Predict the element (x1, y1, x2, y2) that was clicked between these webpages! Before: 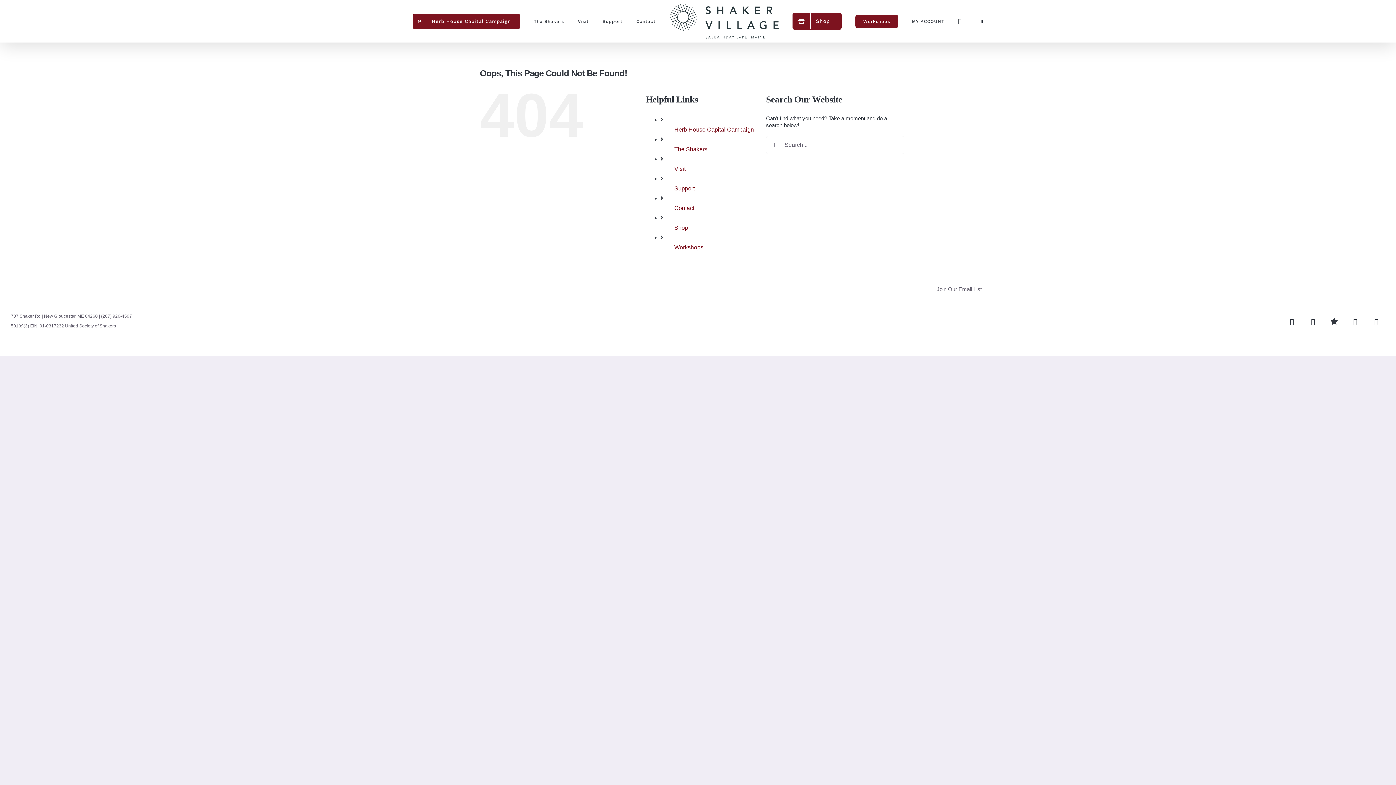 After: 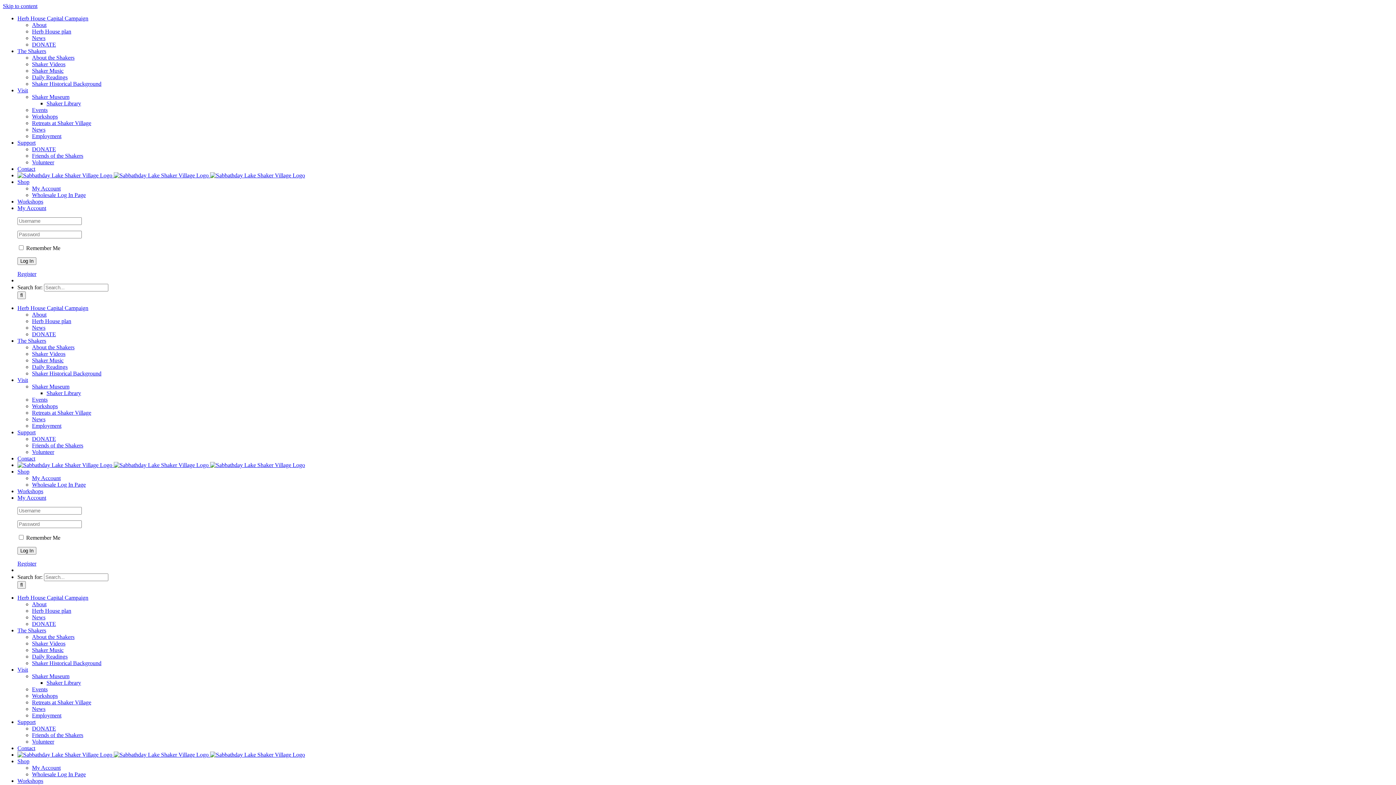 Action: label: Workshops bbox: (674, 244, 703, 250)